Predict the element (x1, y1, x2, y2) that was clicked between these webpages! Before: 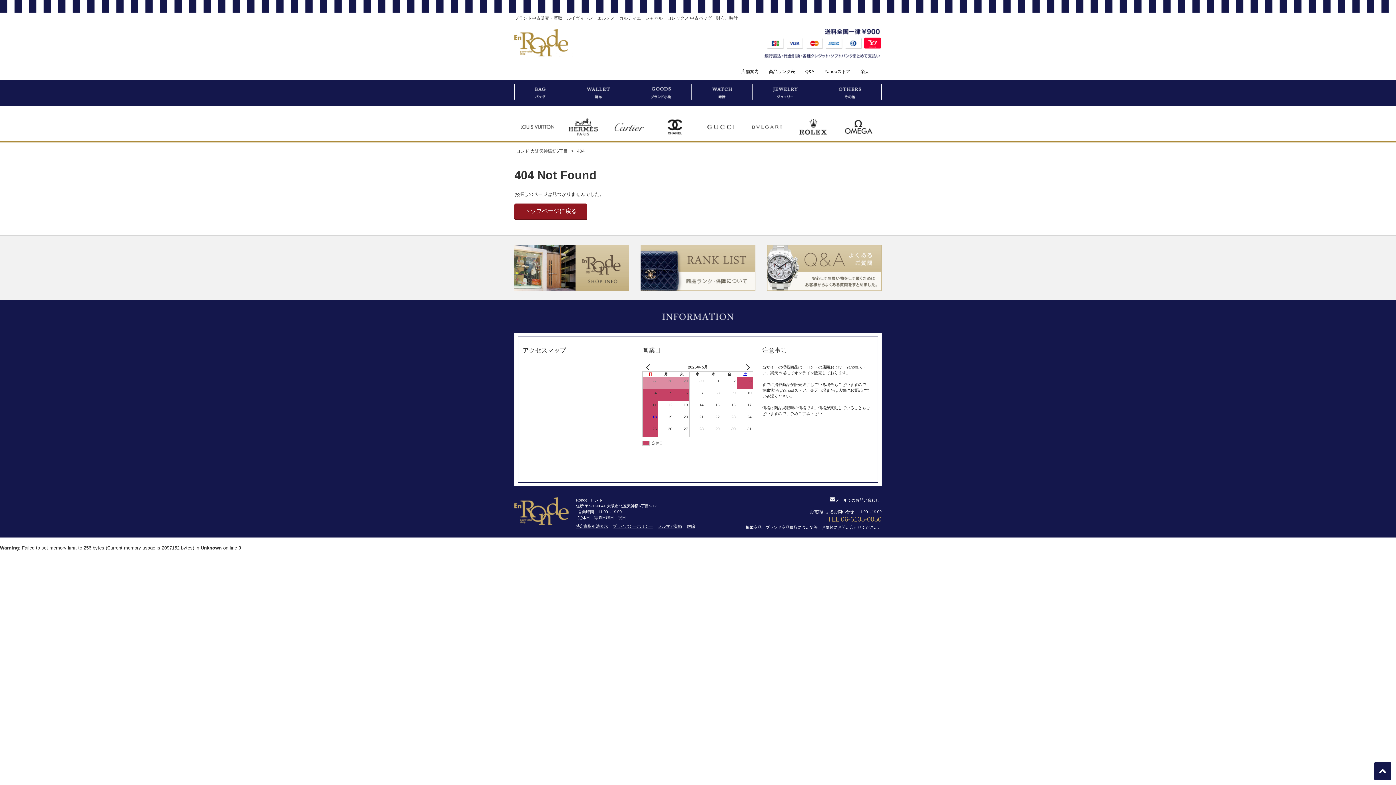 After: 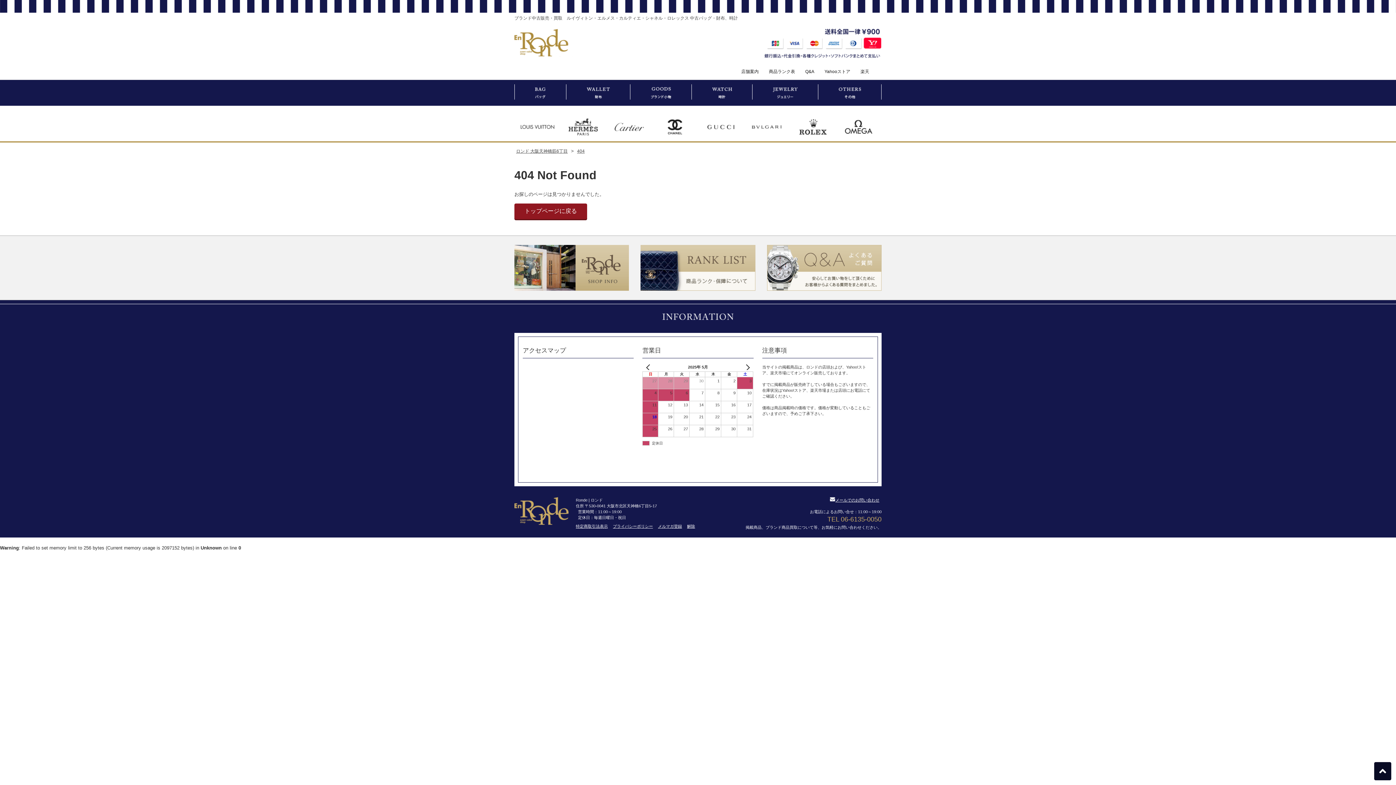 Action: bbox: (1374, 762, 1391, 780)